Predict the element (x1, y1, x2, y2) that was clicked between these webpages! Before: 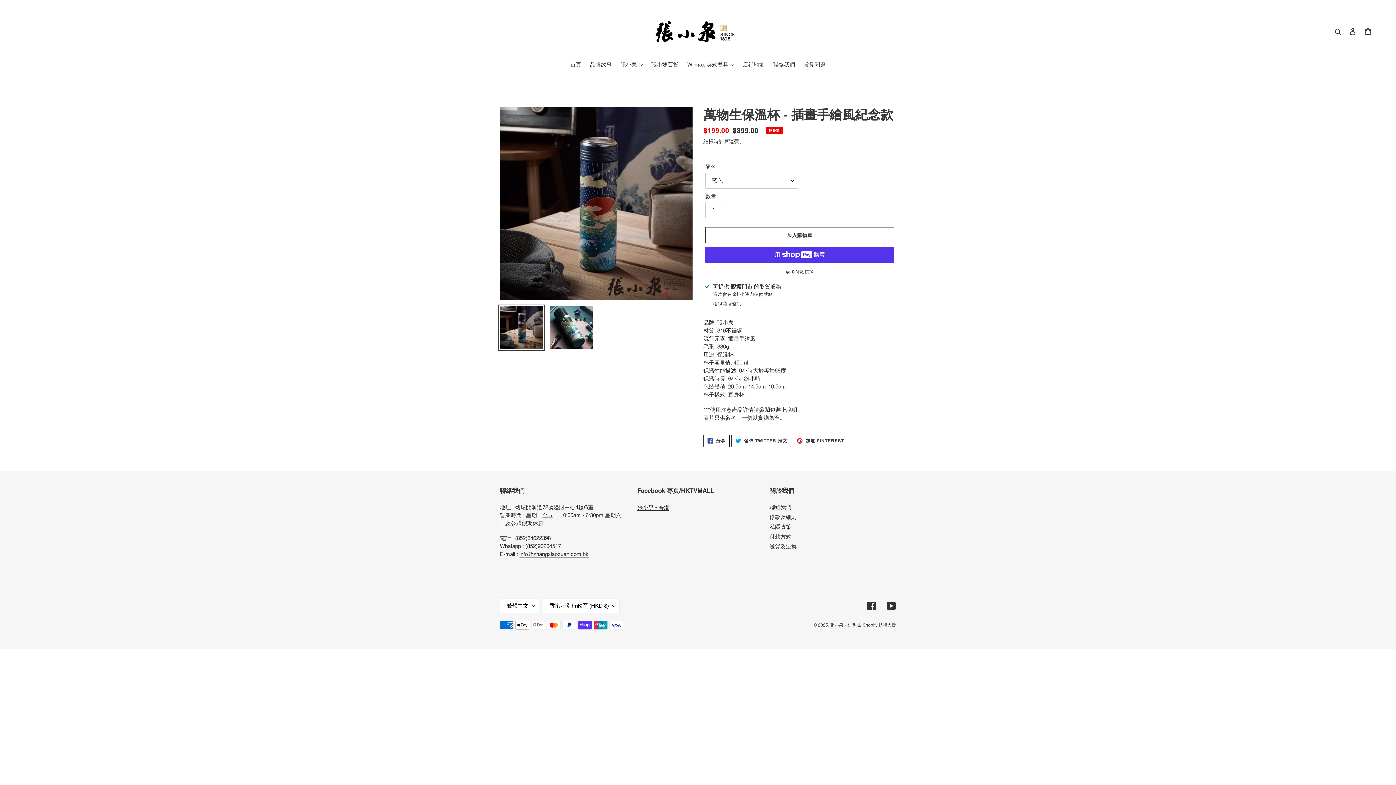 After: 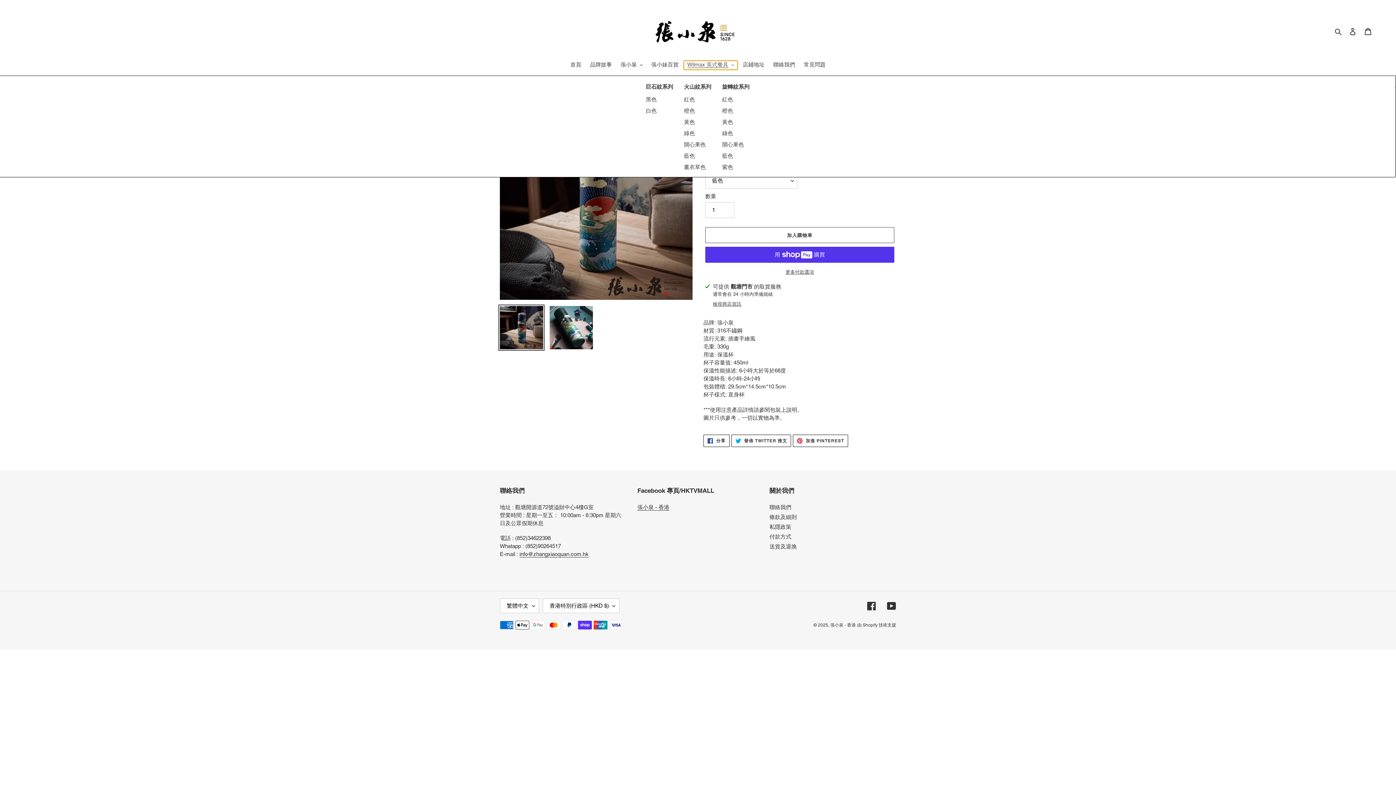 Action: bbox: (683, 60, 737, 69) label: Wilmax 英式餐具